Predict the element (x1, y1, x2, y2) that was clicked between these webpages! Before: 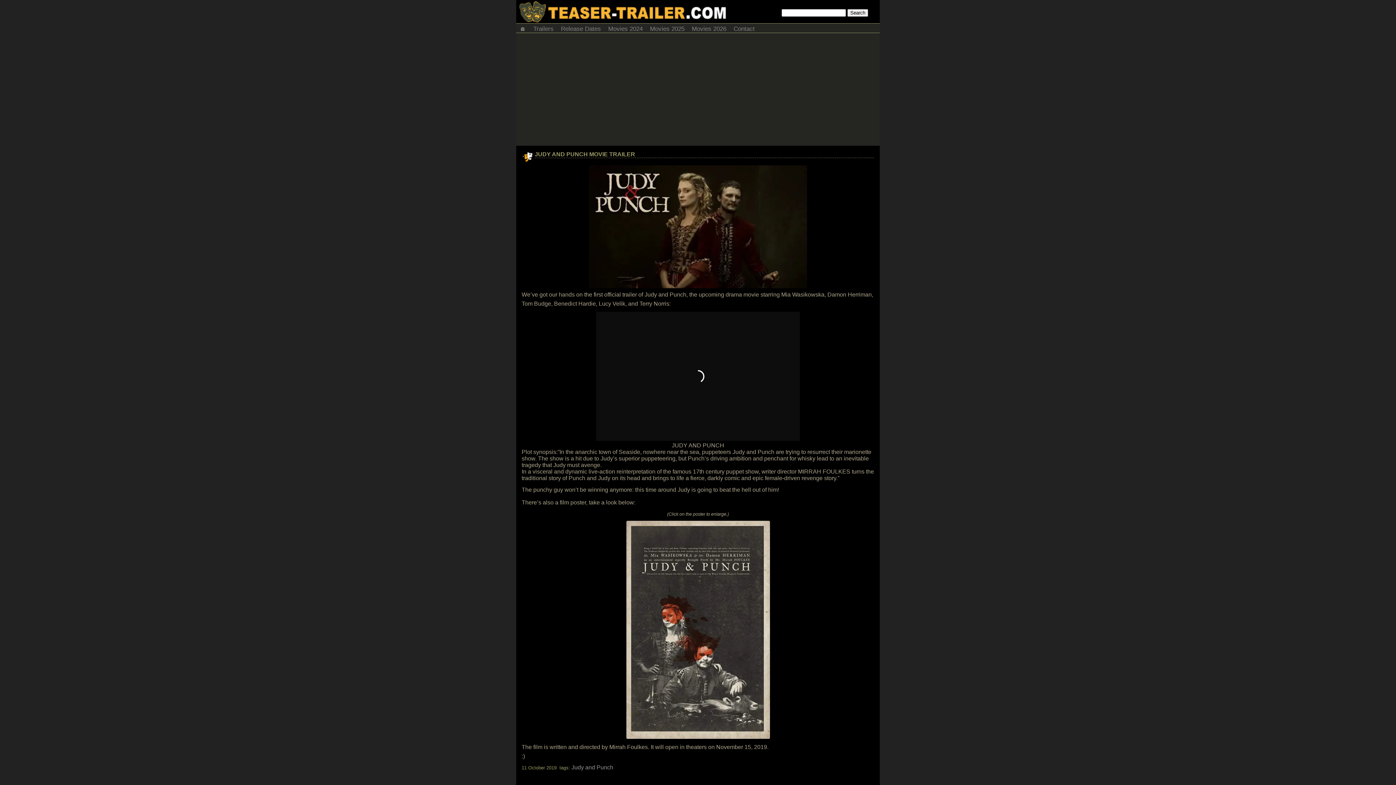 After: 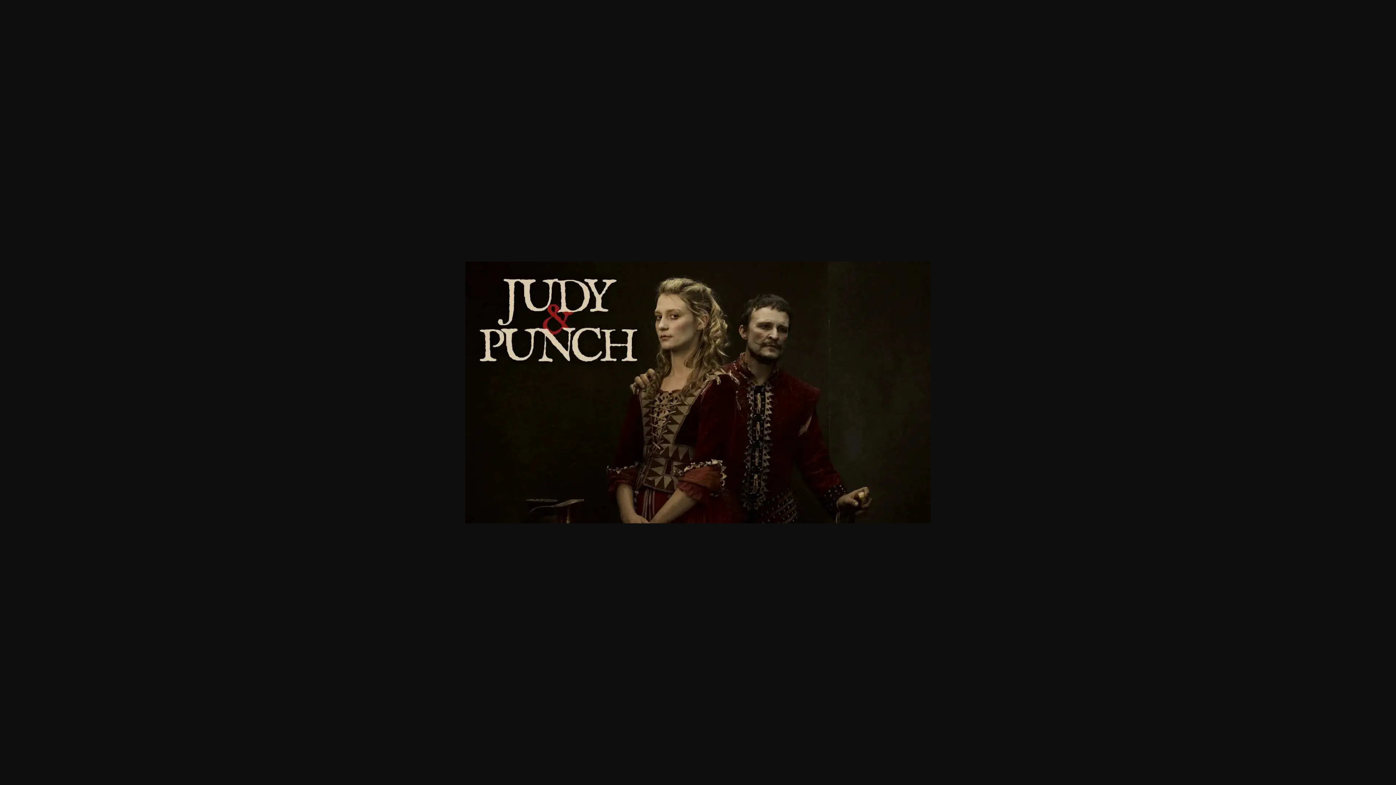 Action: bbox: (521, 165, 874, 288)